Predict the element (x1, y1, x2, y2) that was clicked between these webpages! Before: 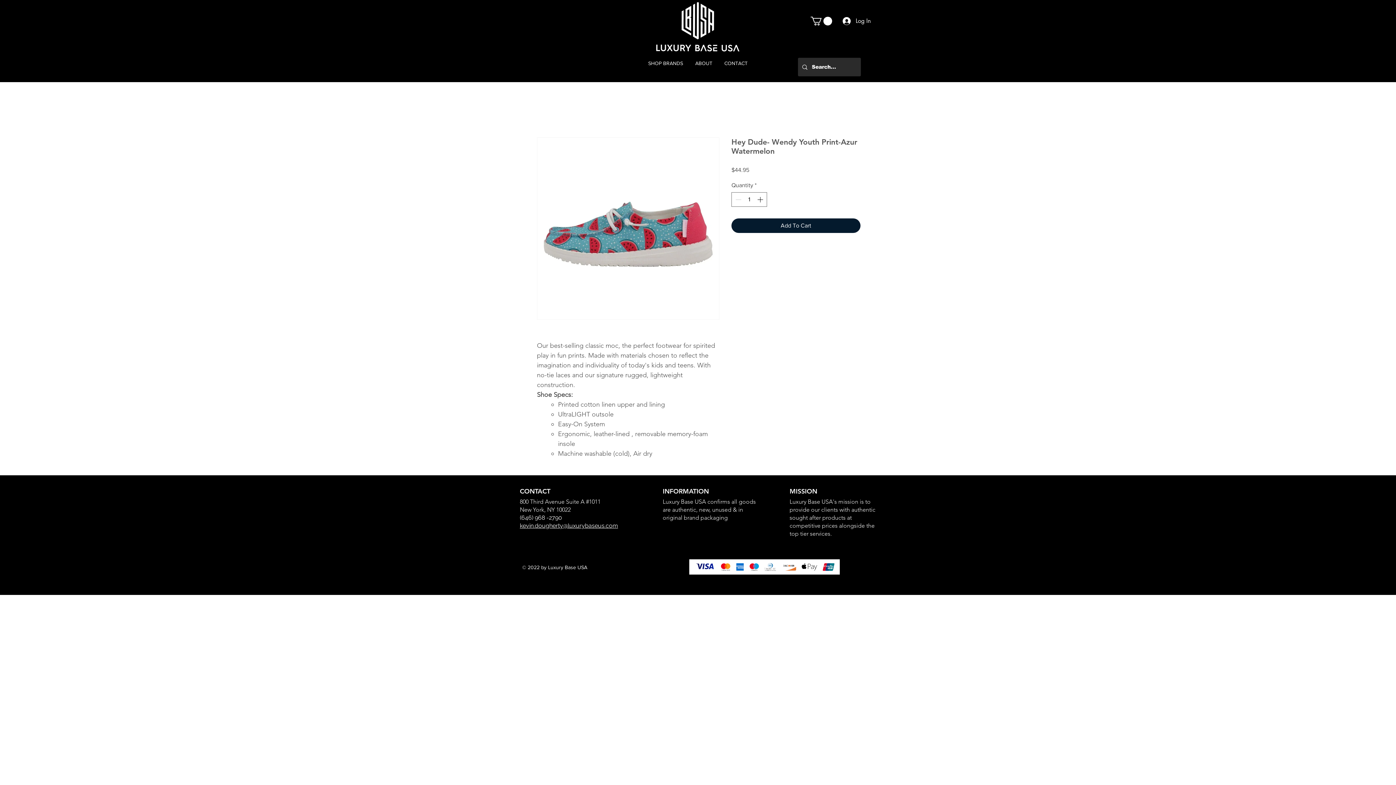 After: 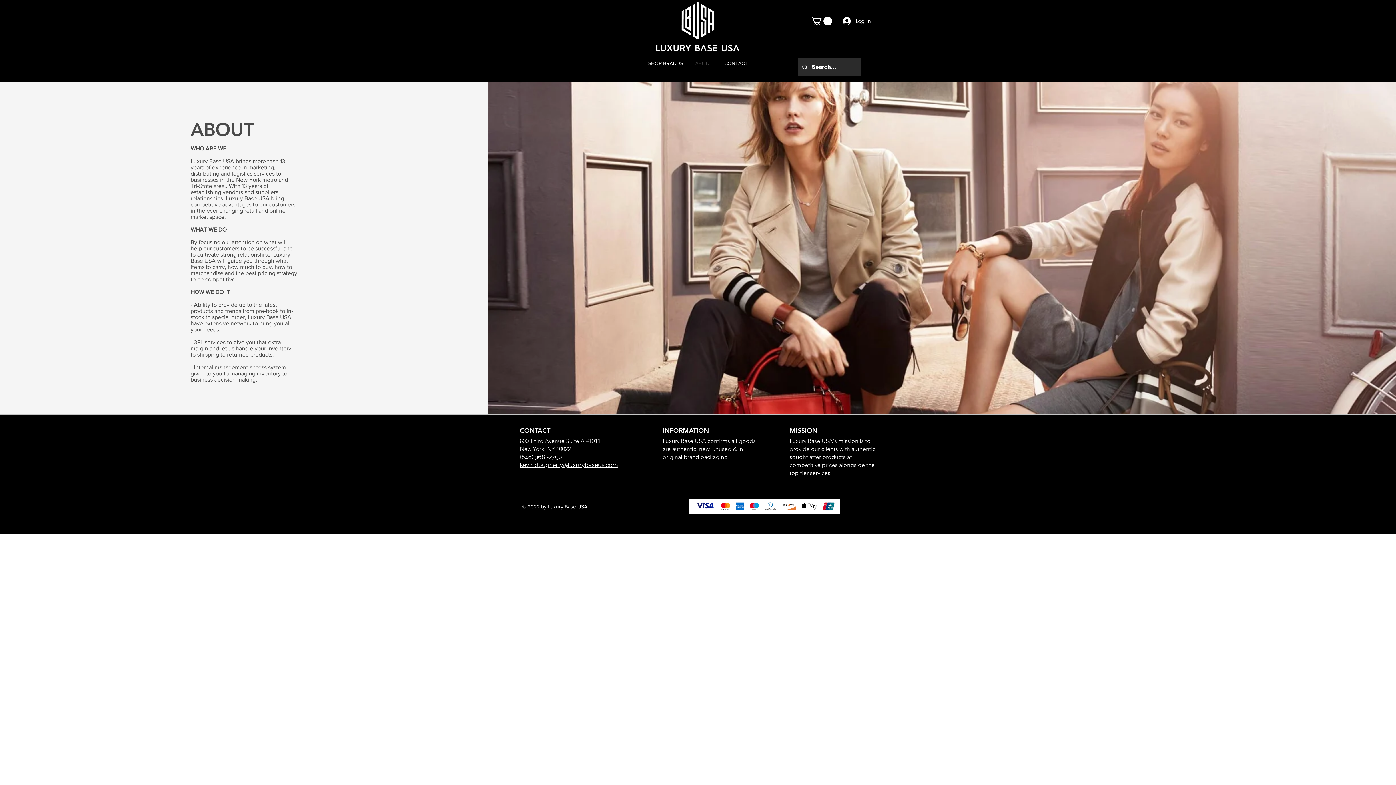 Action: bbox: (689, 54, 718, 72) label: ABOUT